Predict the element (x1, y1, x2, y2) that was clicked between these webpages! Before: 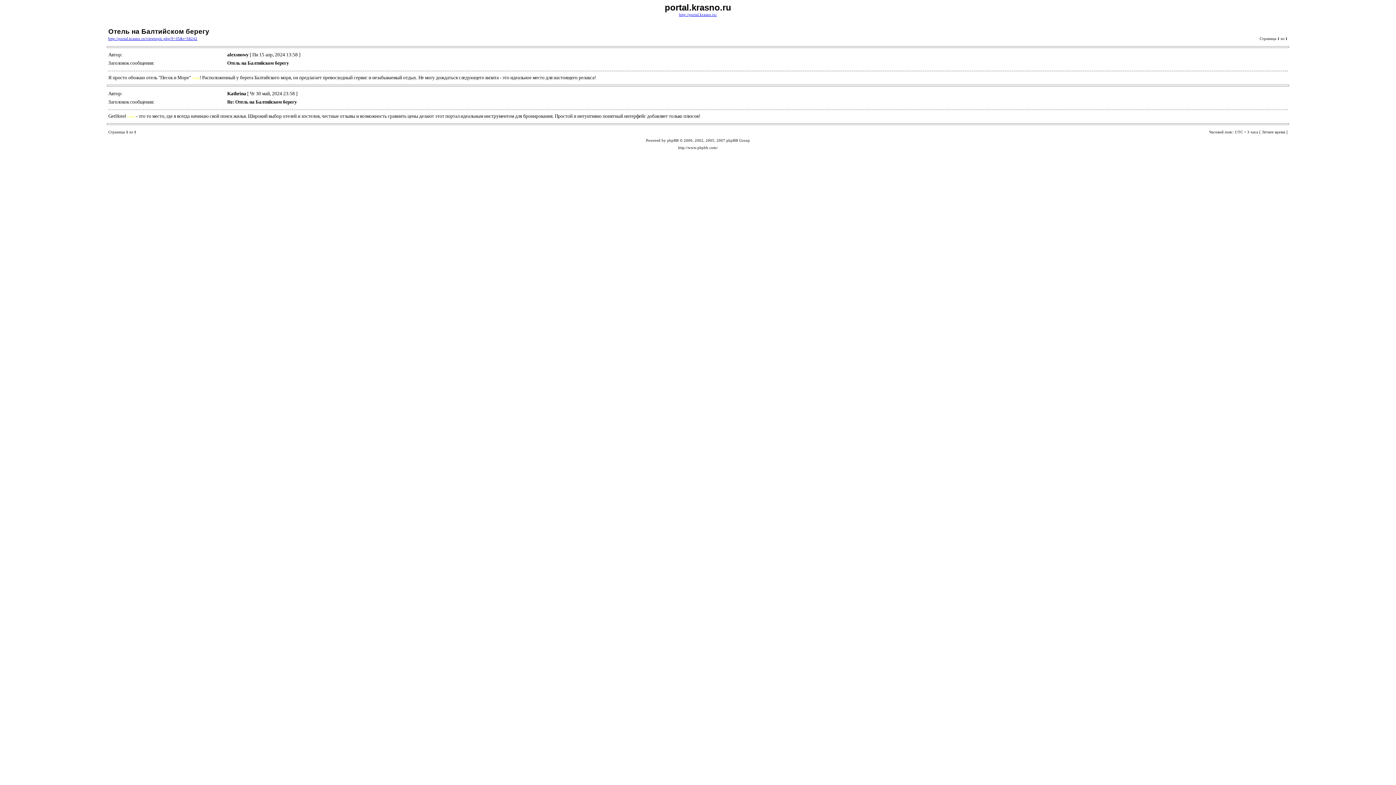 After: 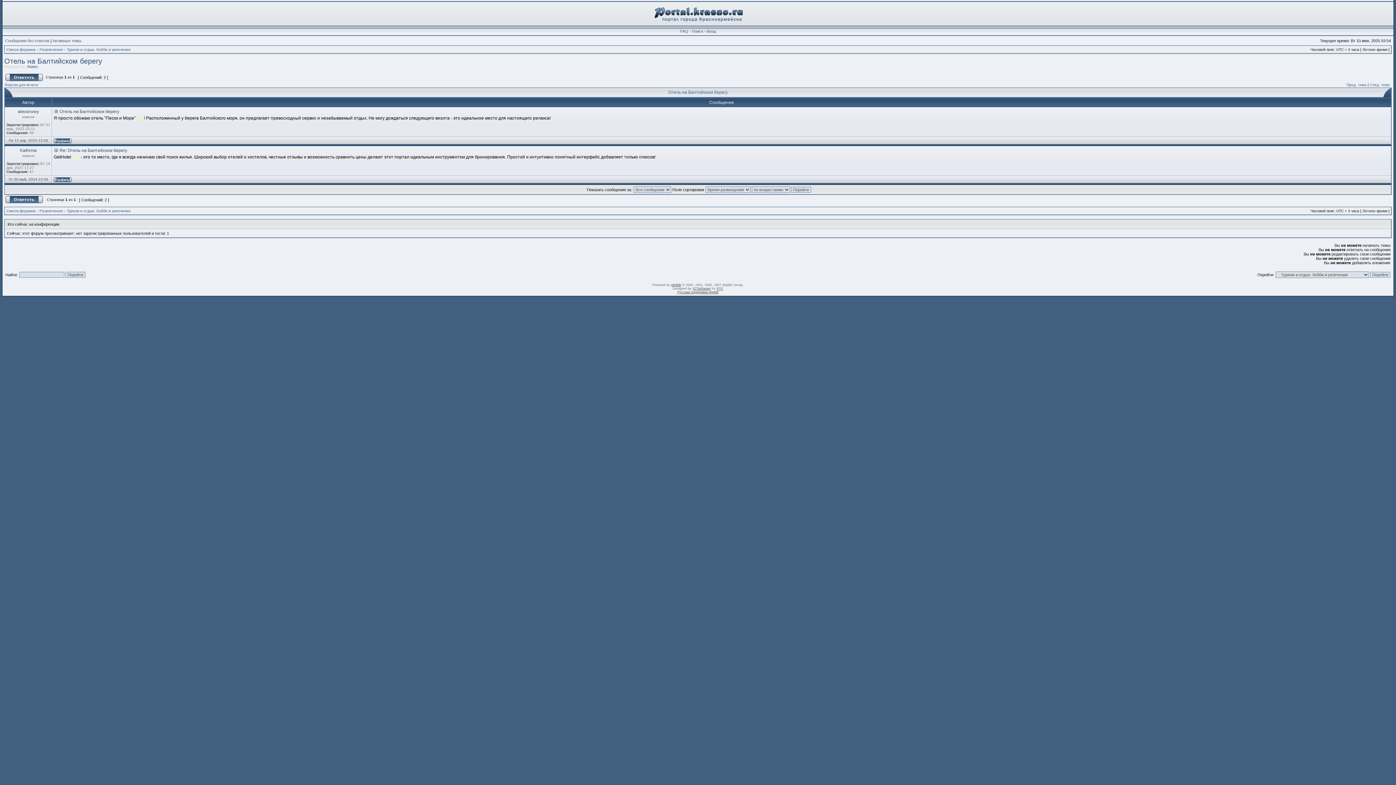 Action: label: http://portal.krasno.ru/viewtopic.php?f=35&t=58242 bbox: (108, 36, 197, 40)